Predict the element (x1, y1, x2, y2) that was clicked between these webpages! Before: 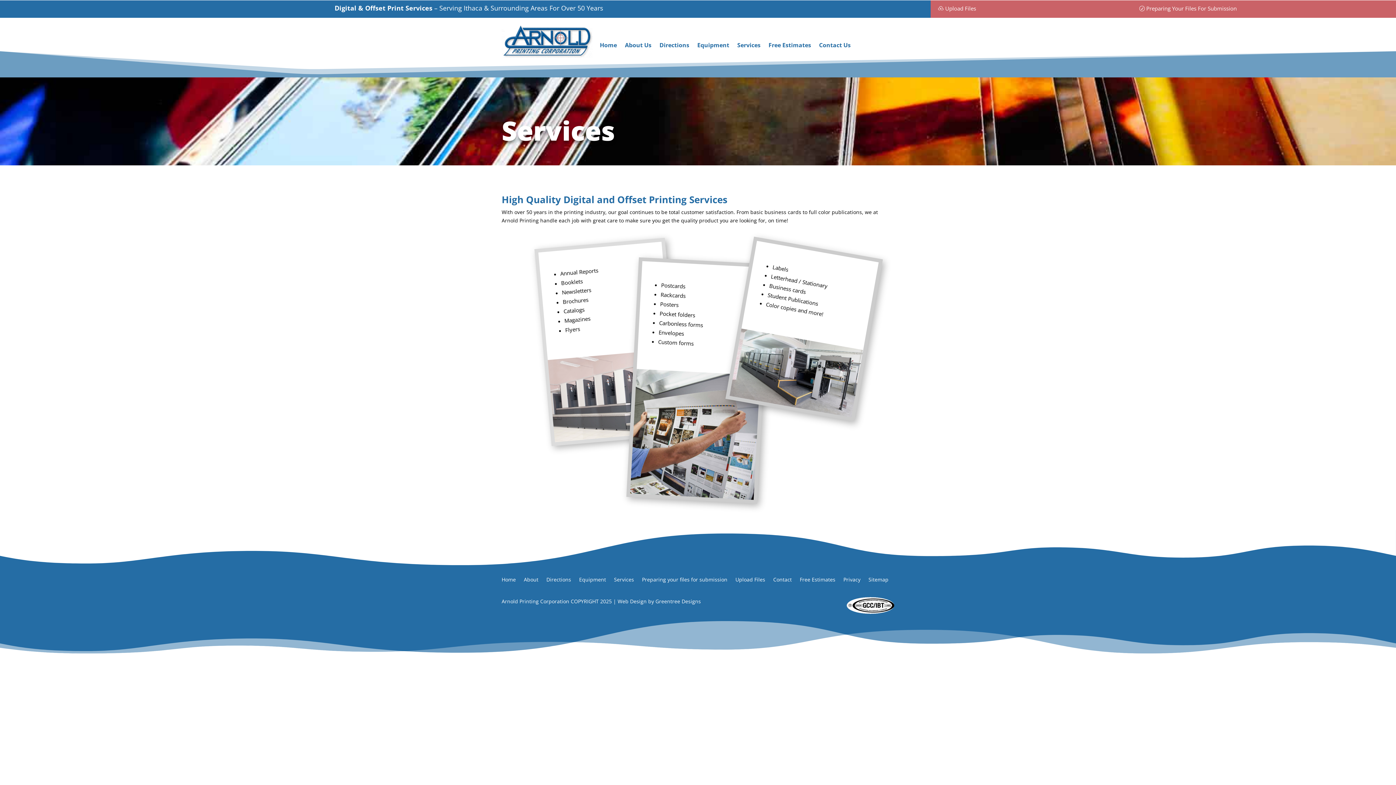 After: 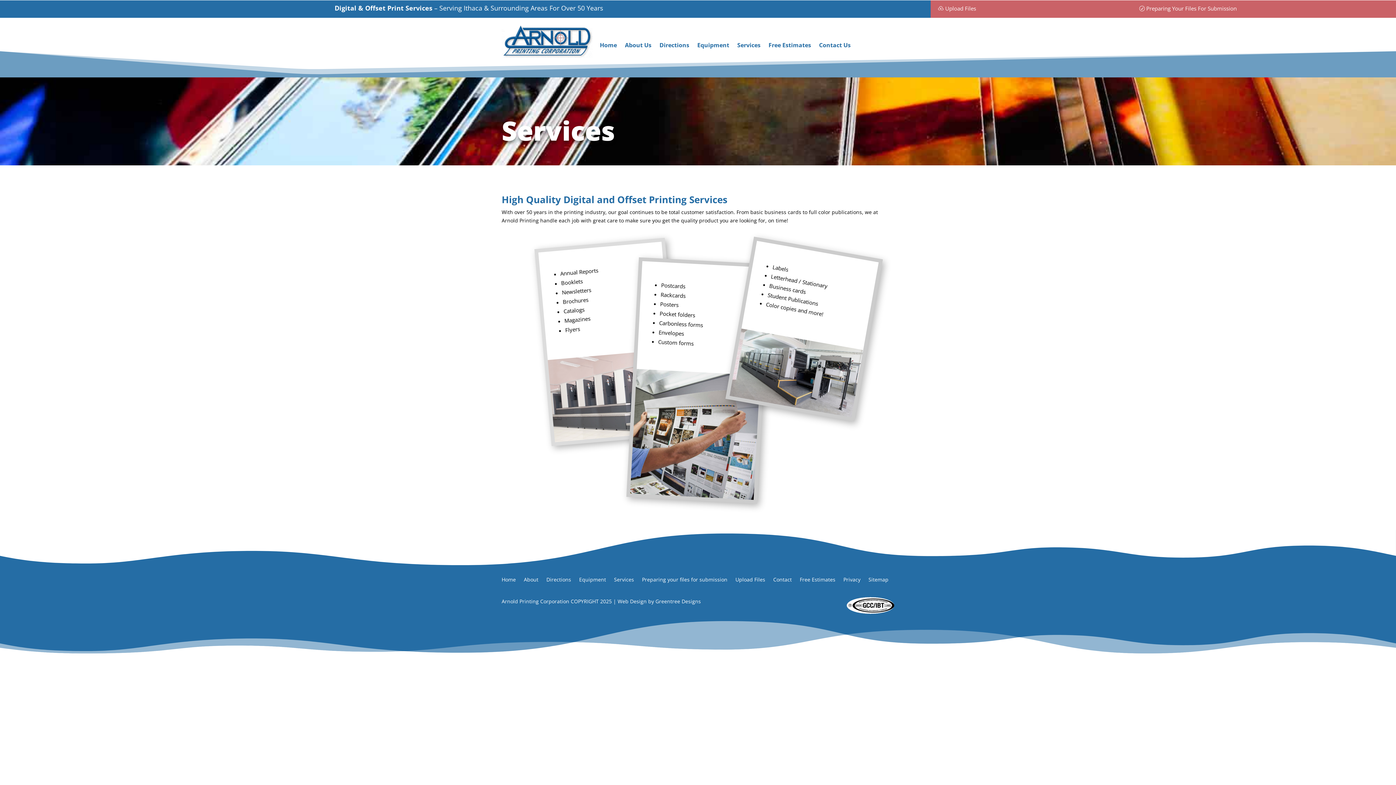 Action: bbox: (614, 577, 634, 585) label: Services